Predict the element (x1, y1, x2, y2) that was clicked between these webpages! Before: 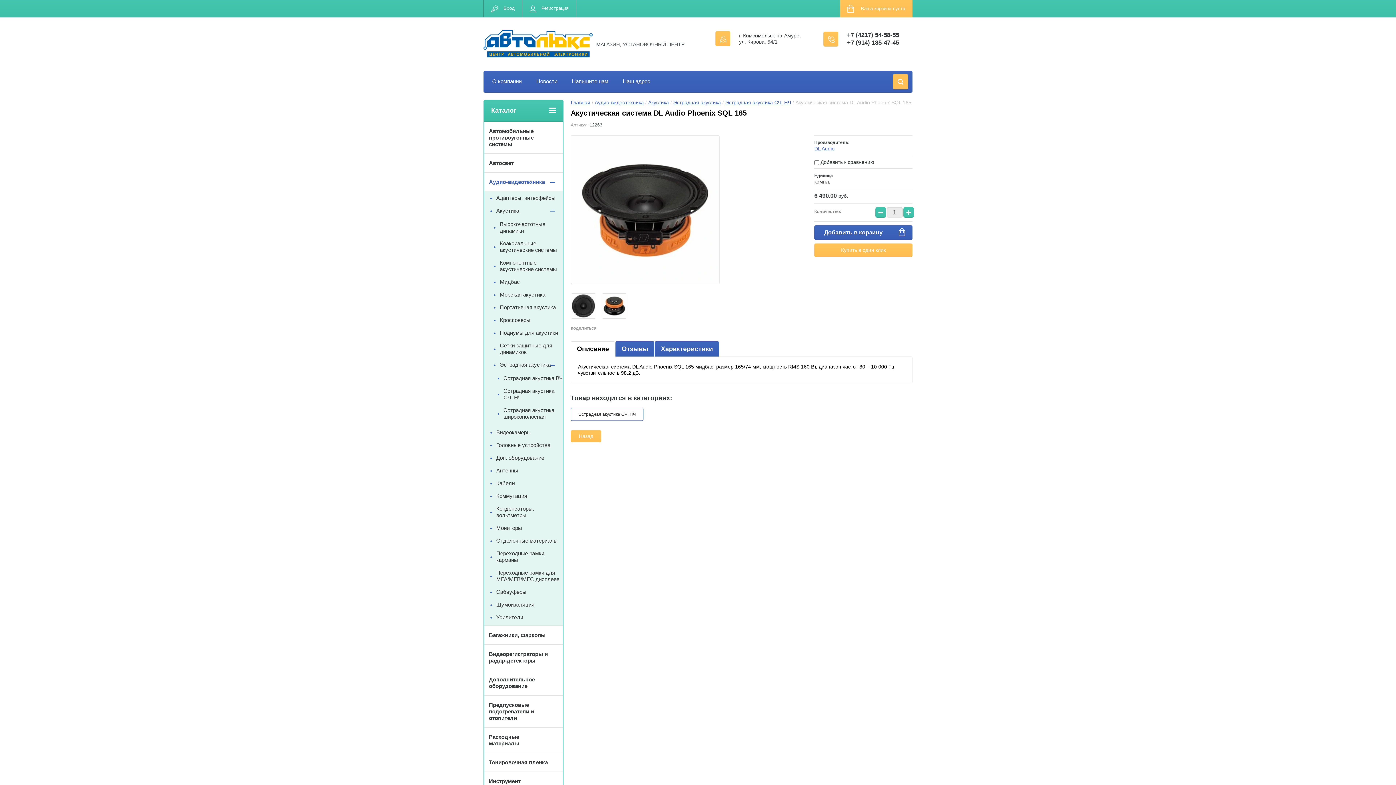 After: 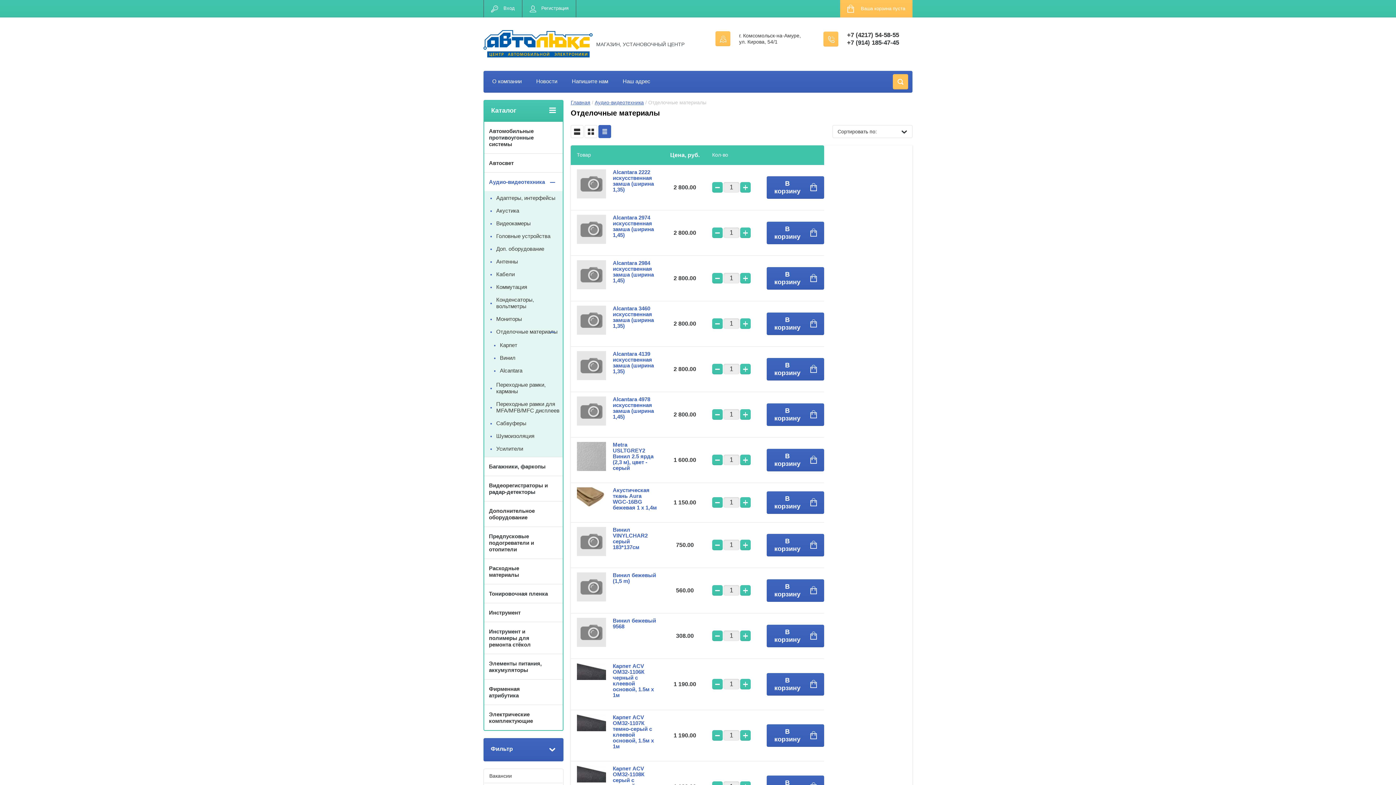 Action: label: Отделочные материалы bbox: (484, 534, 562, 547)